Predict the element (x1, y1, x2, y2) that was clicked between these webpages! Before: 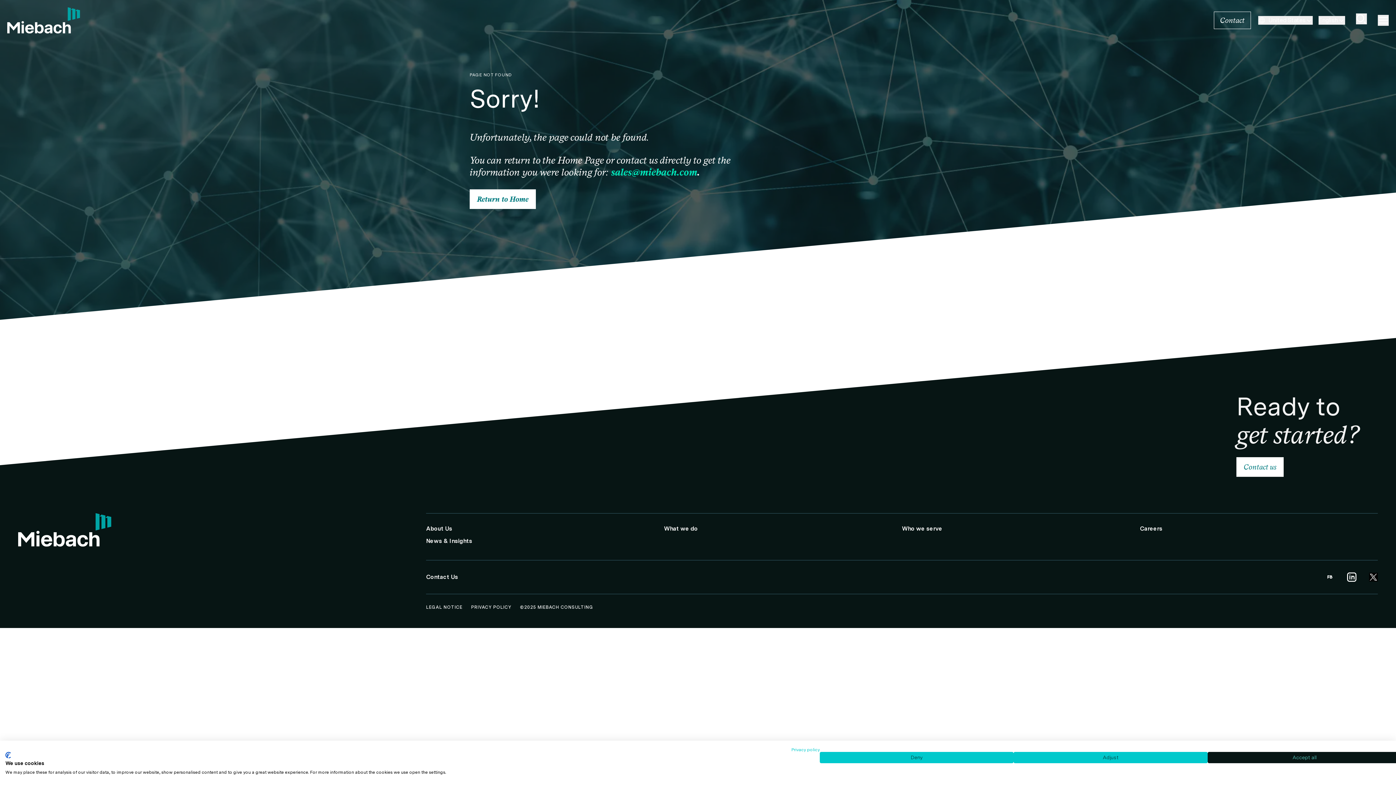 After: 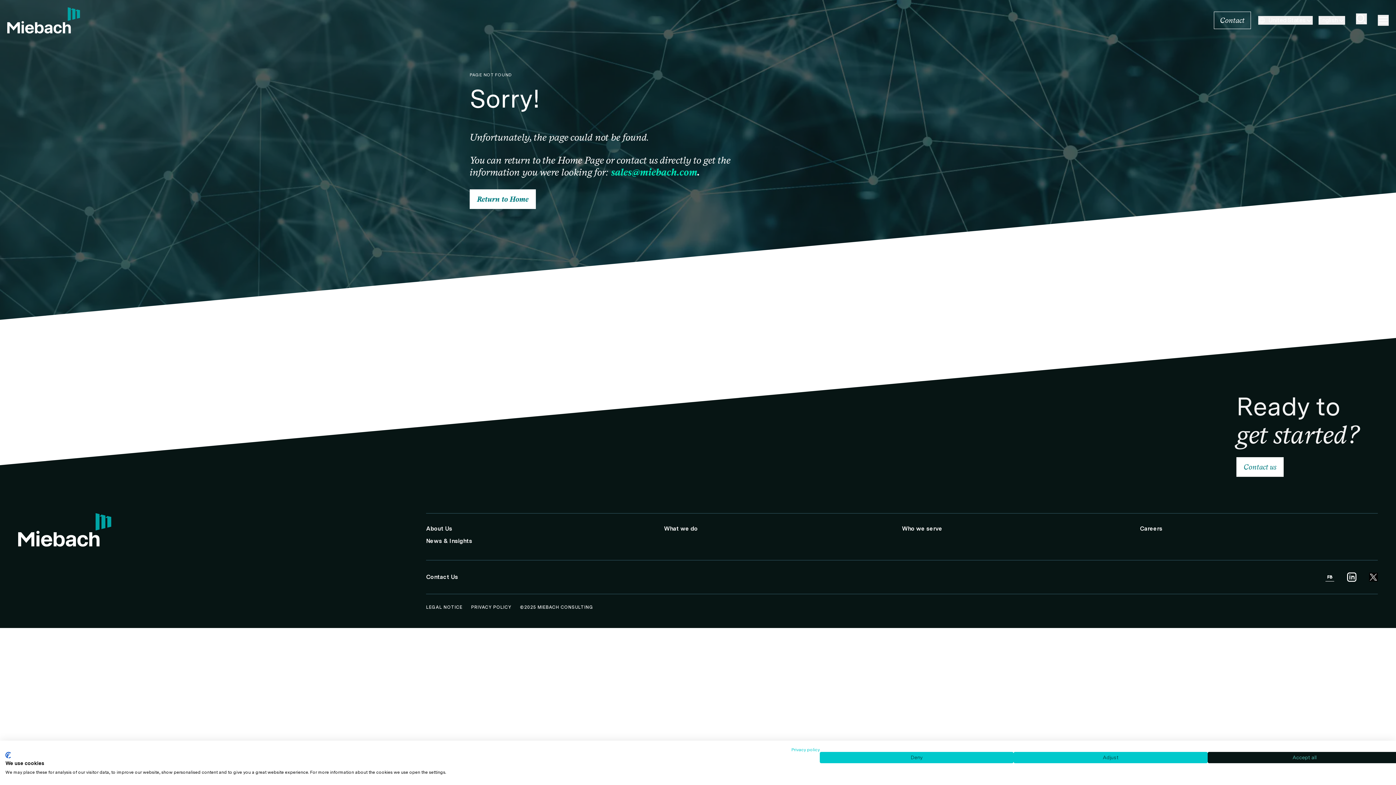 Action: bbox: (1325, 573, 1334, 581)